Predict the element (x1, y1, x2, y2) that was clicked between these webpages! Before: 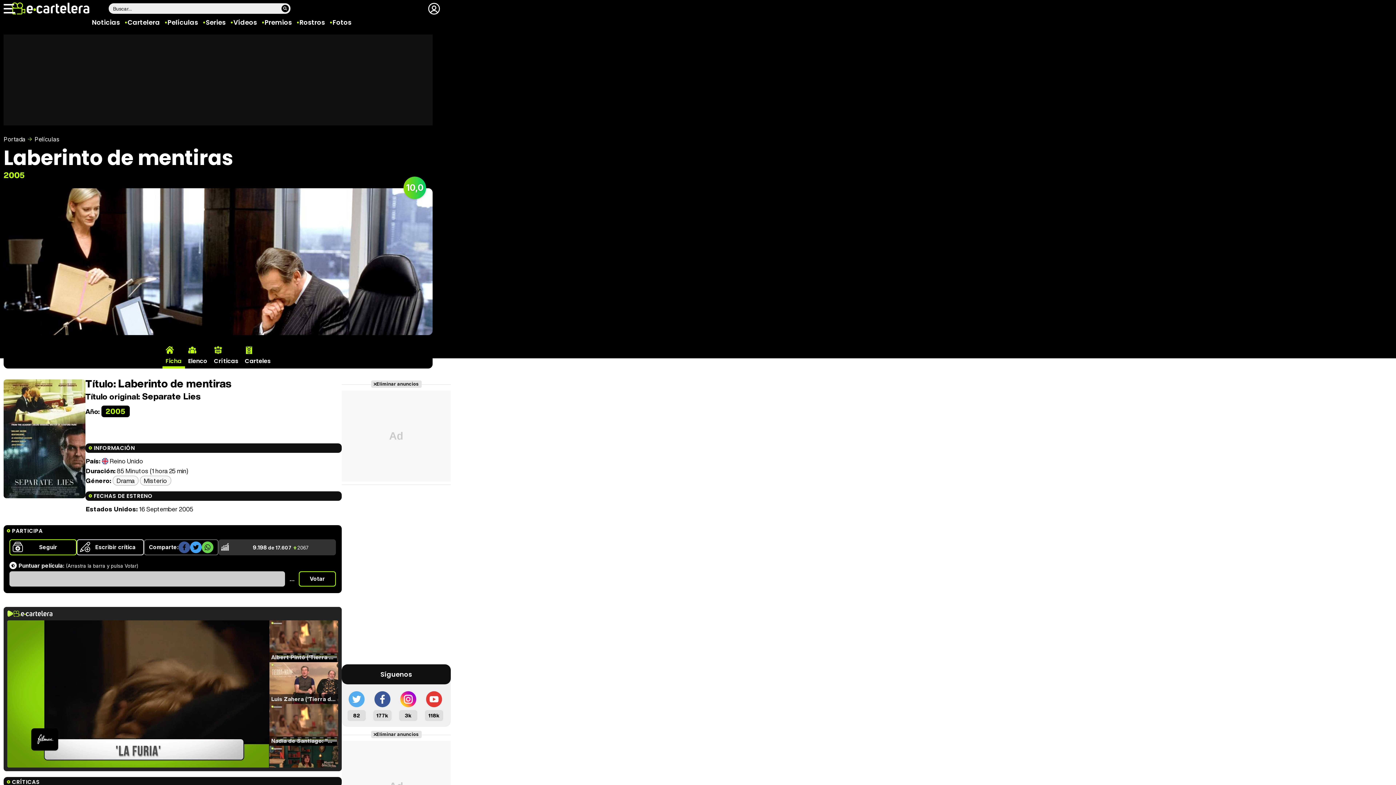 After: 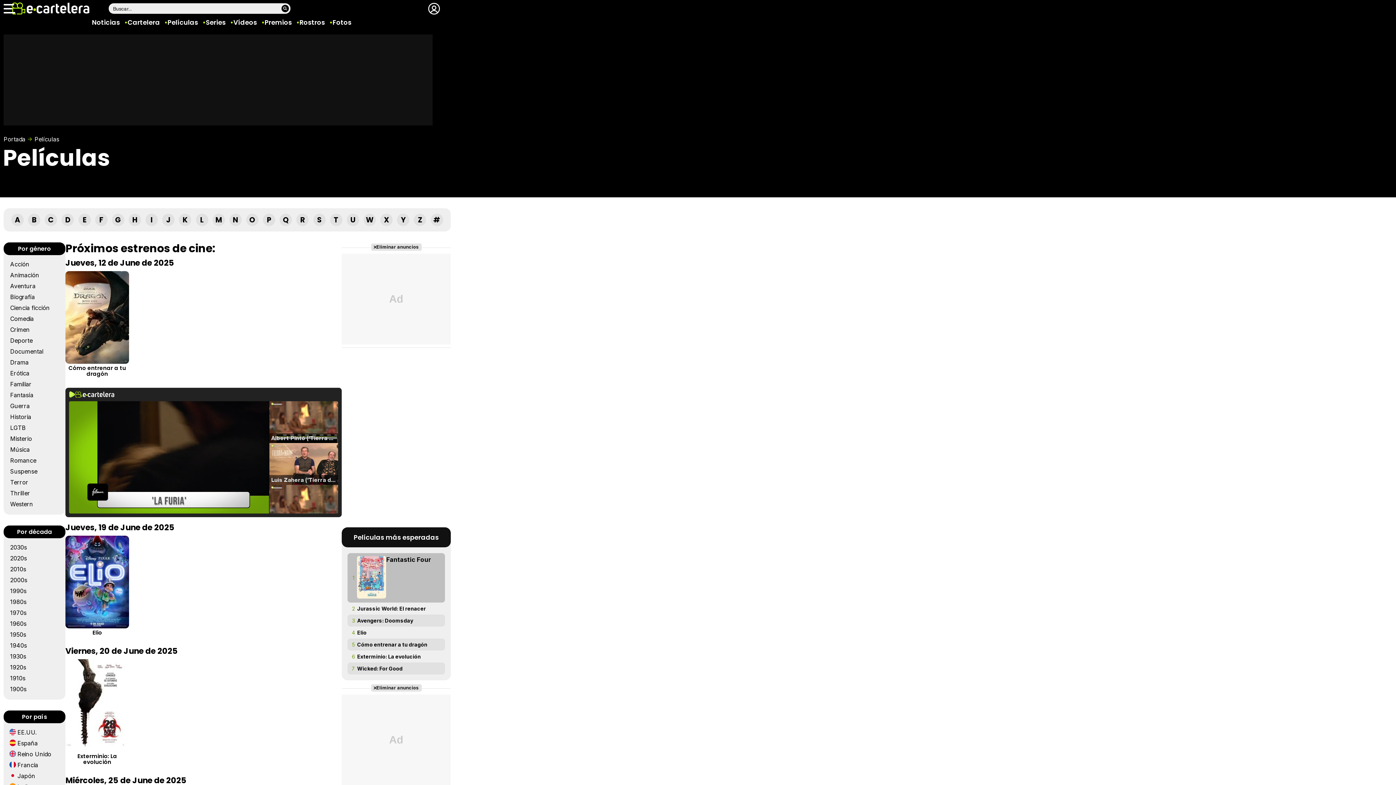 Action: bbox: (34, 135, 59, 142) label: Películas